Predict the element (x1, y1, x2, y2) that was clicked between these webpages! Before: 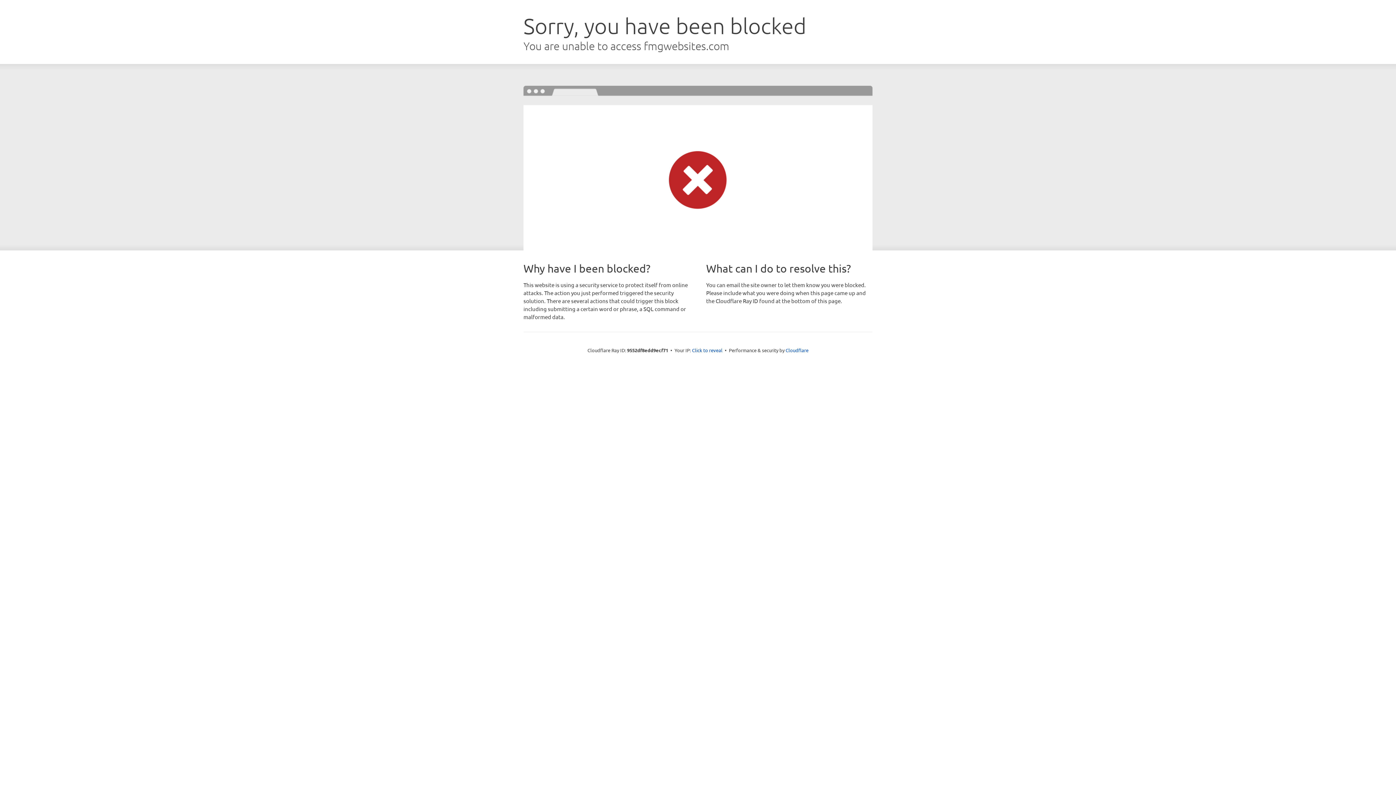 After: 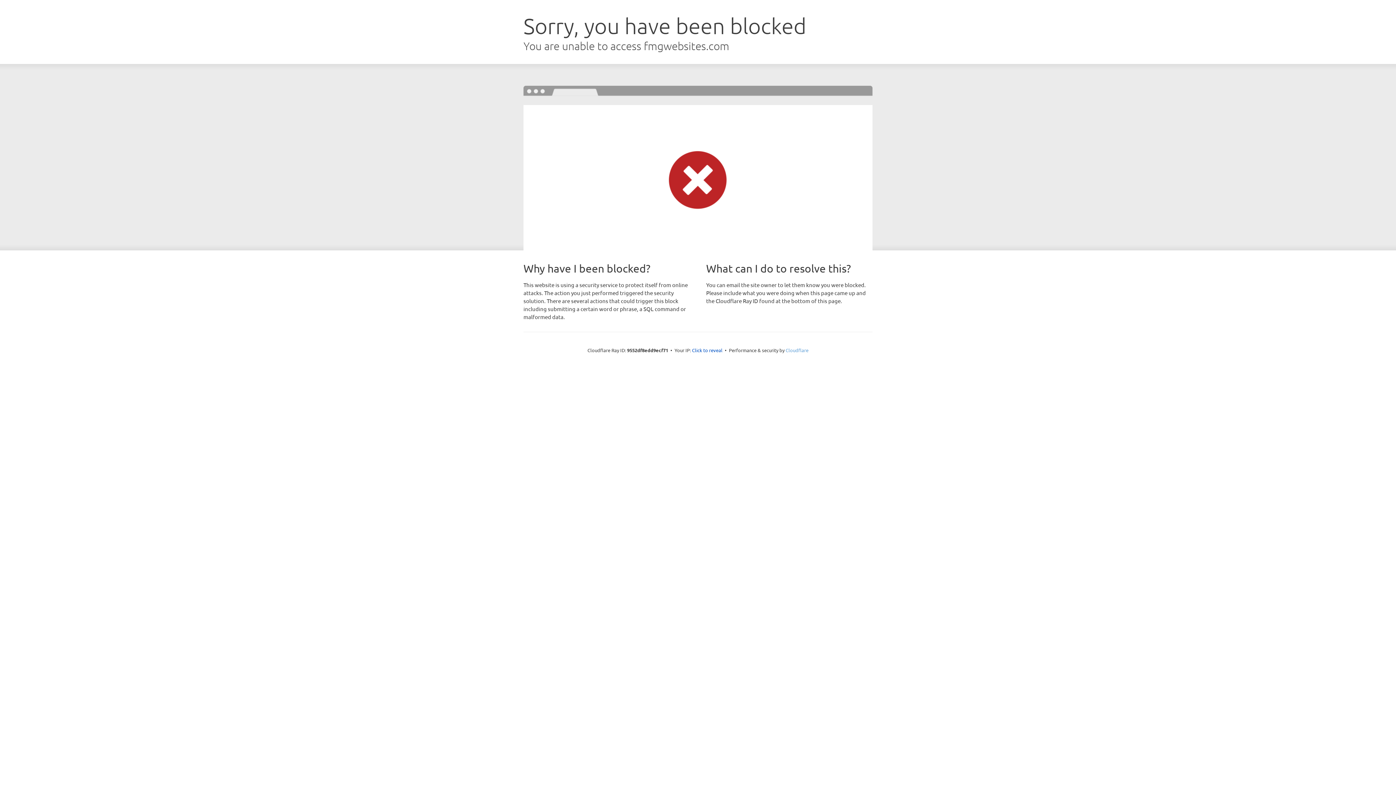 Action: bbox: (785, 347, 808, 353) label: Cloudflare